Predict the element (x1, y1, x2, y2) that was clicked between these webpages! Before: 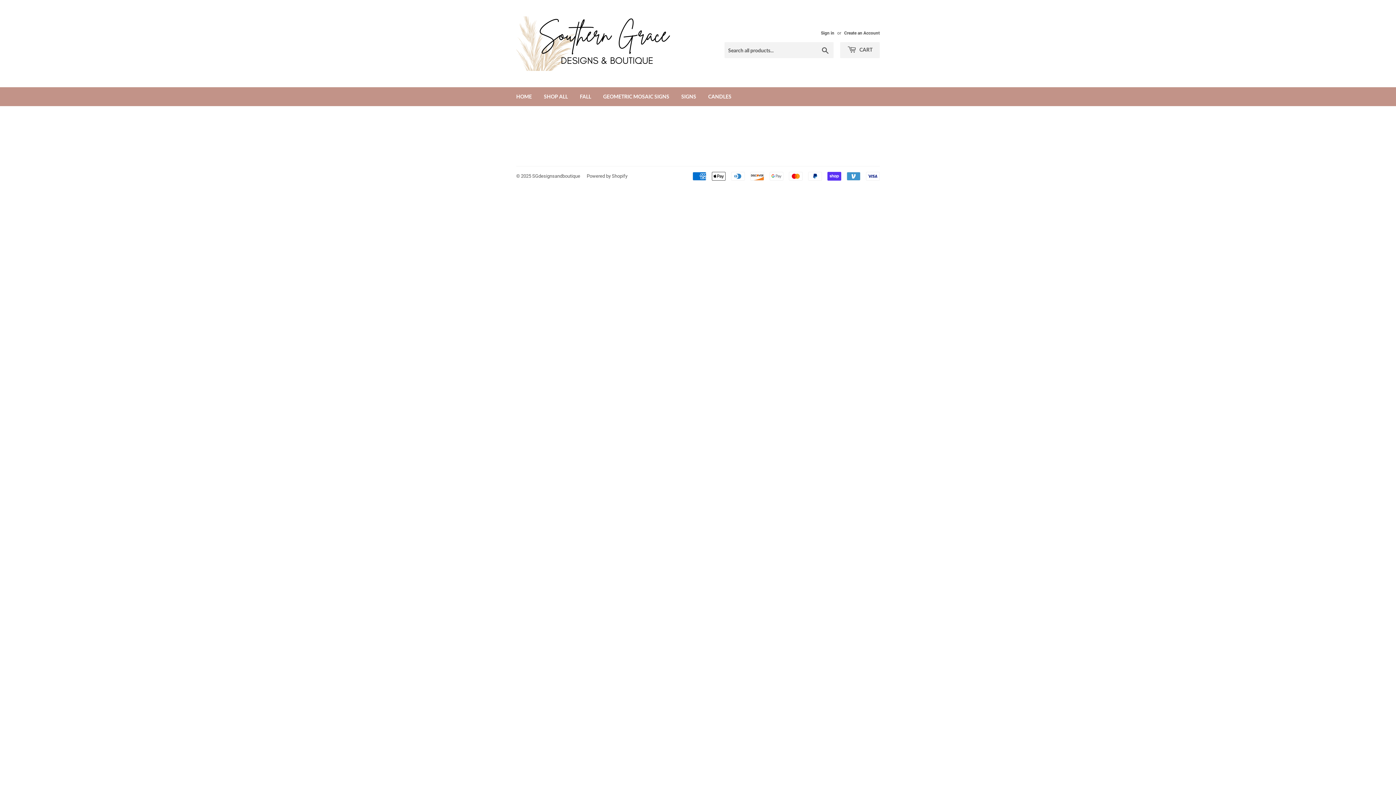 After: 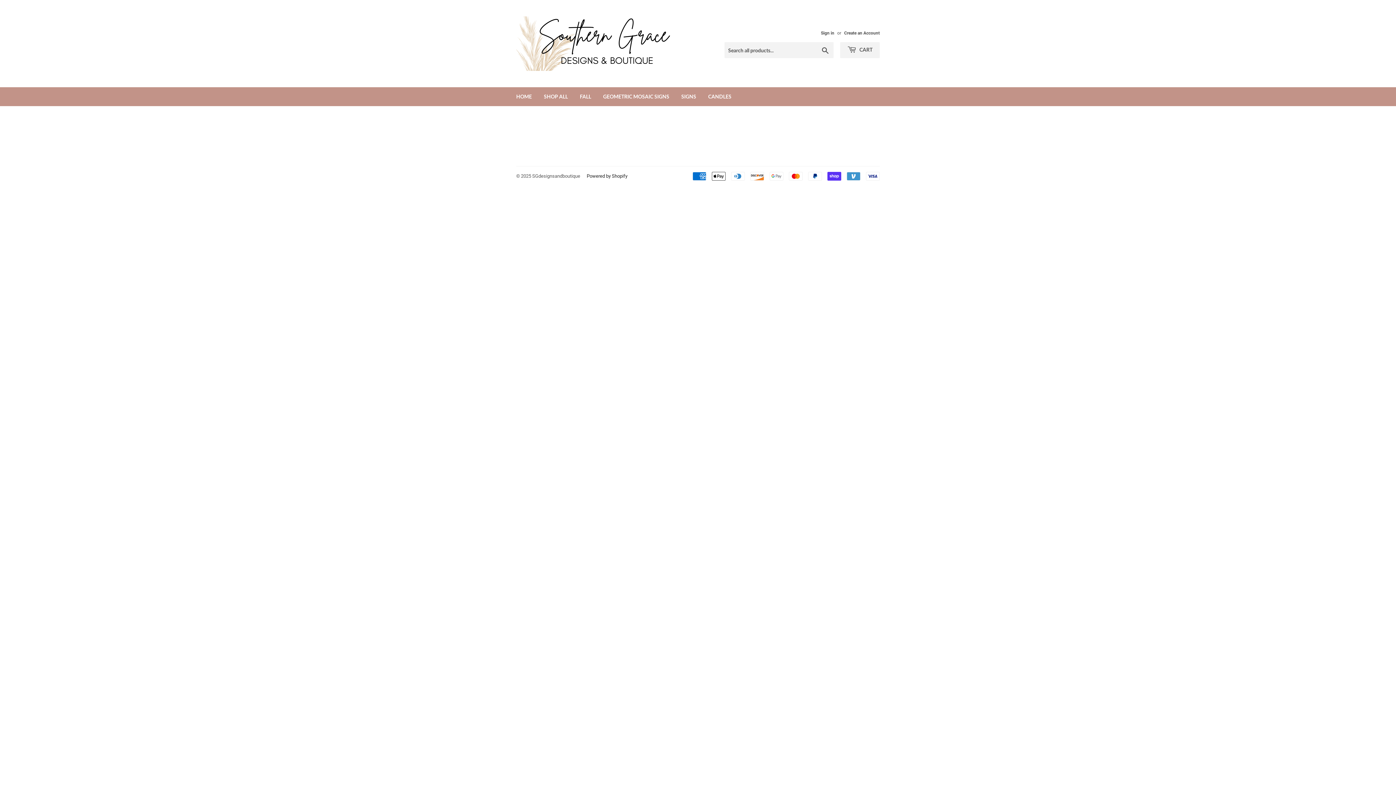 Action: label: Powered by Shopify bbox: (586, 173, 627, 178)